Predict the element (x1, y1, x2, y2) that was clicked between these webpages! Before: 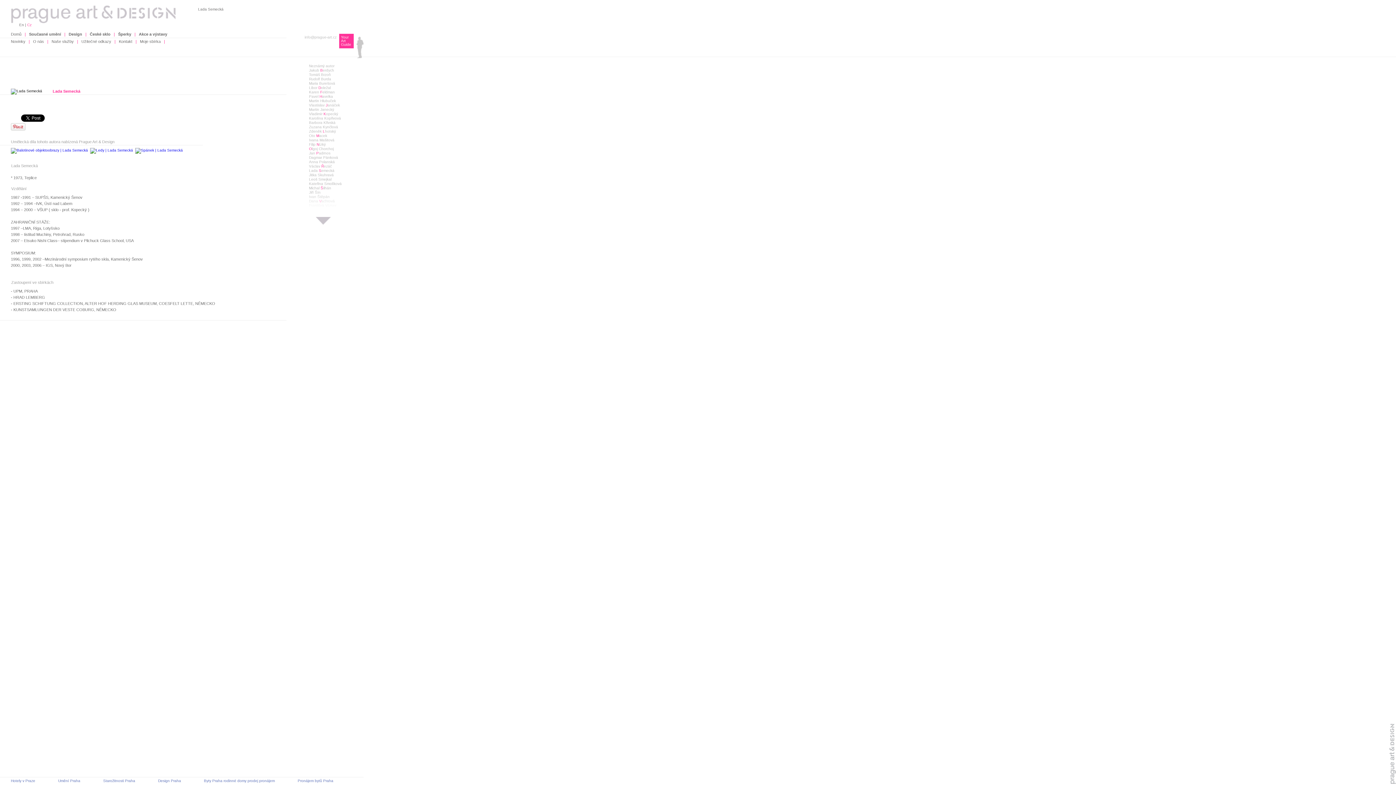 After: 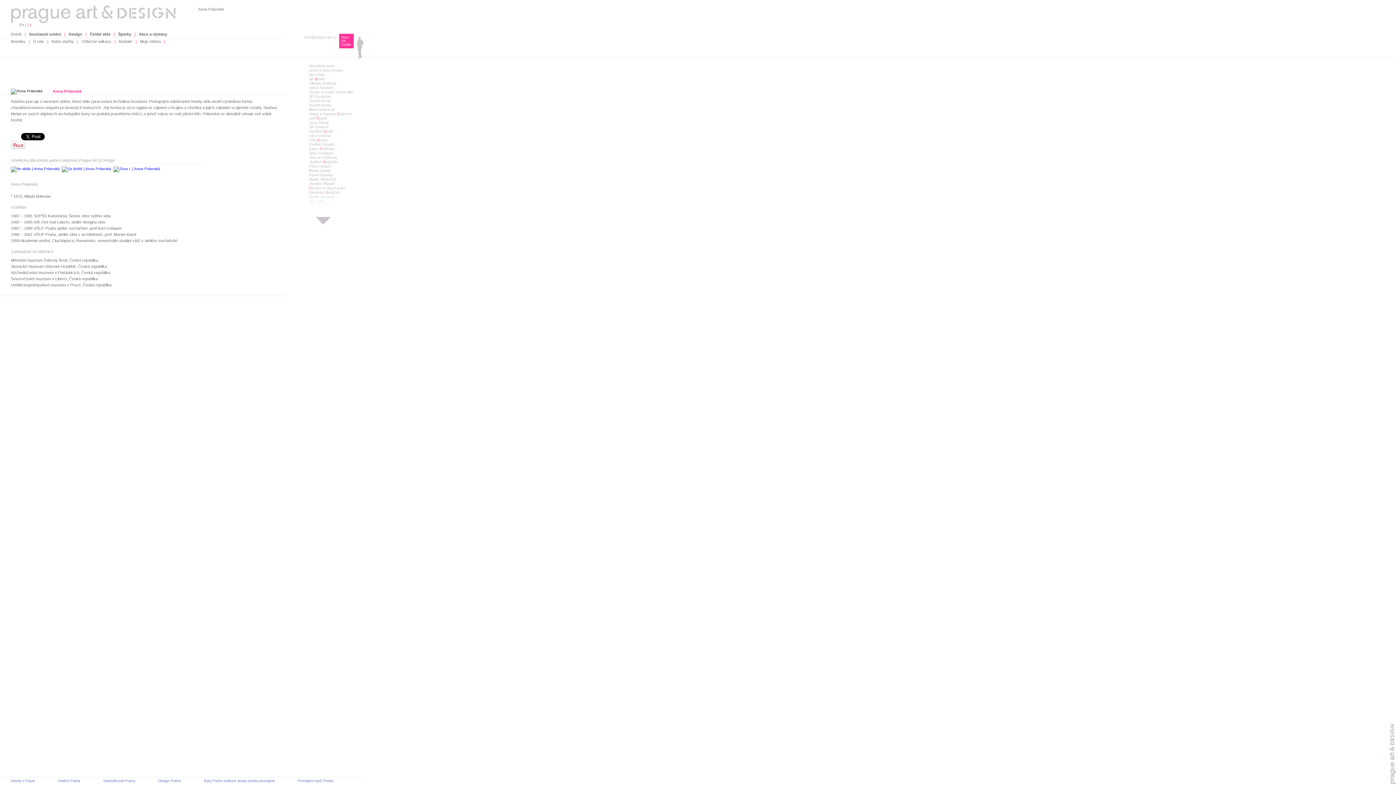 Action: label: Anna Polanská bbox: (309, 160, 334, 164)